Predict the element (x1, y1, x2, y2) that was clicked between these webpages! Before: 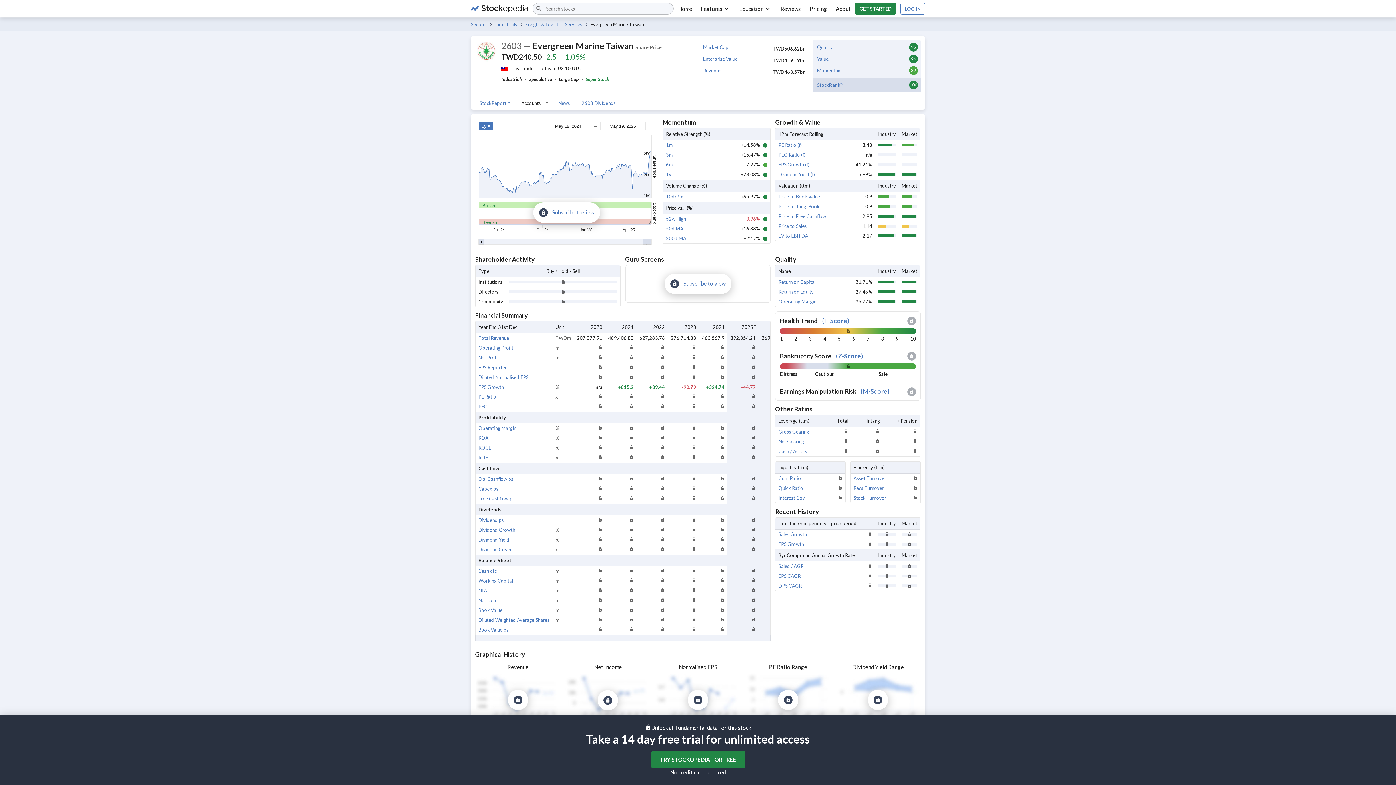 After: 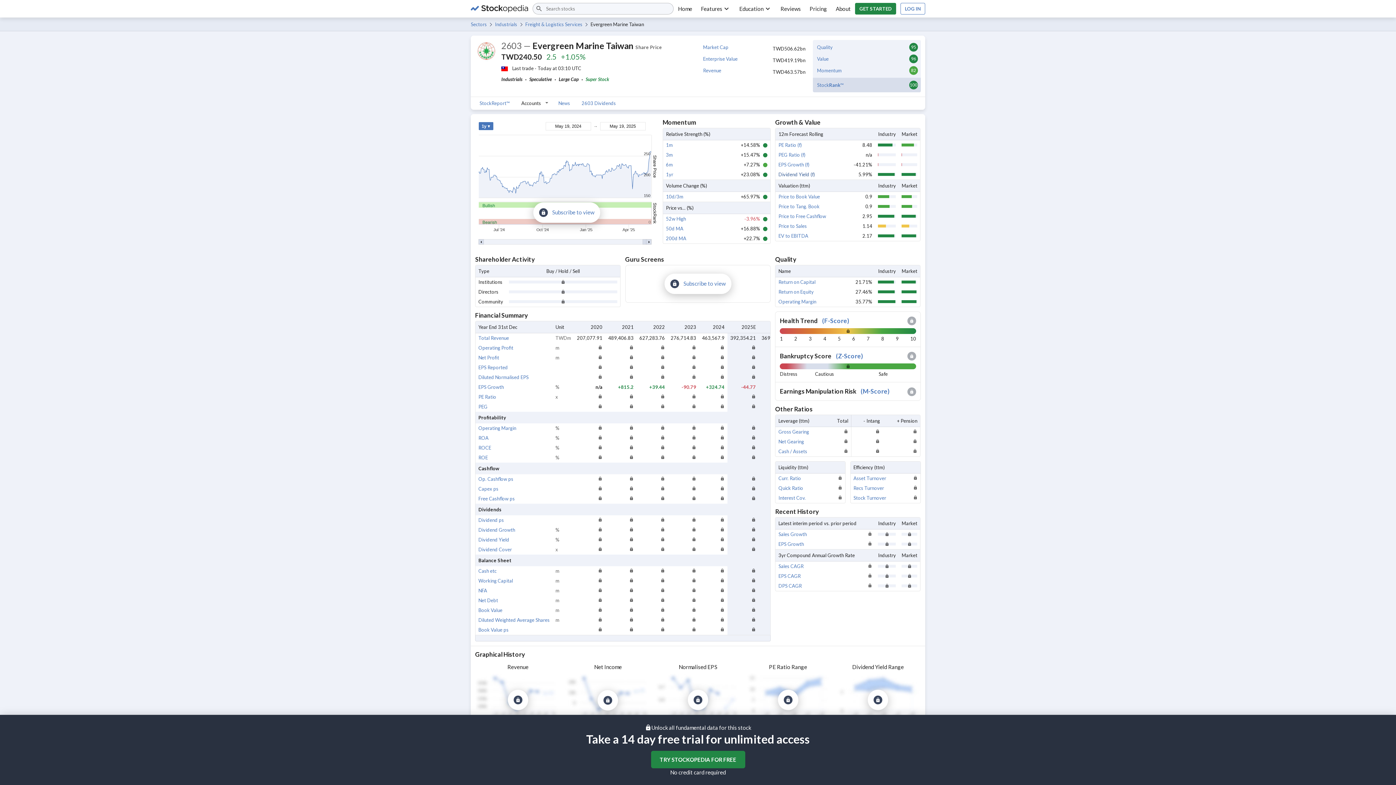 Action: bbox: (778, 171, 815, 177) label: Dividend Yield (f)